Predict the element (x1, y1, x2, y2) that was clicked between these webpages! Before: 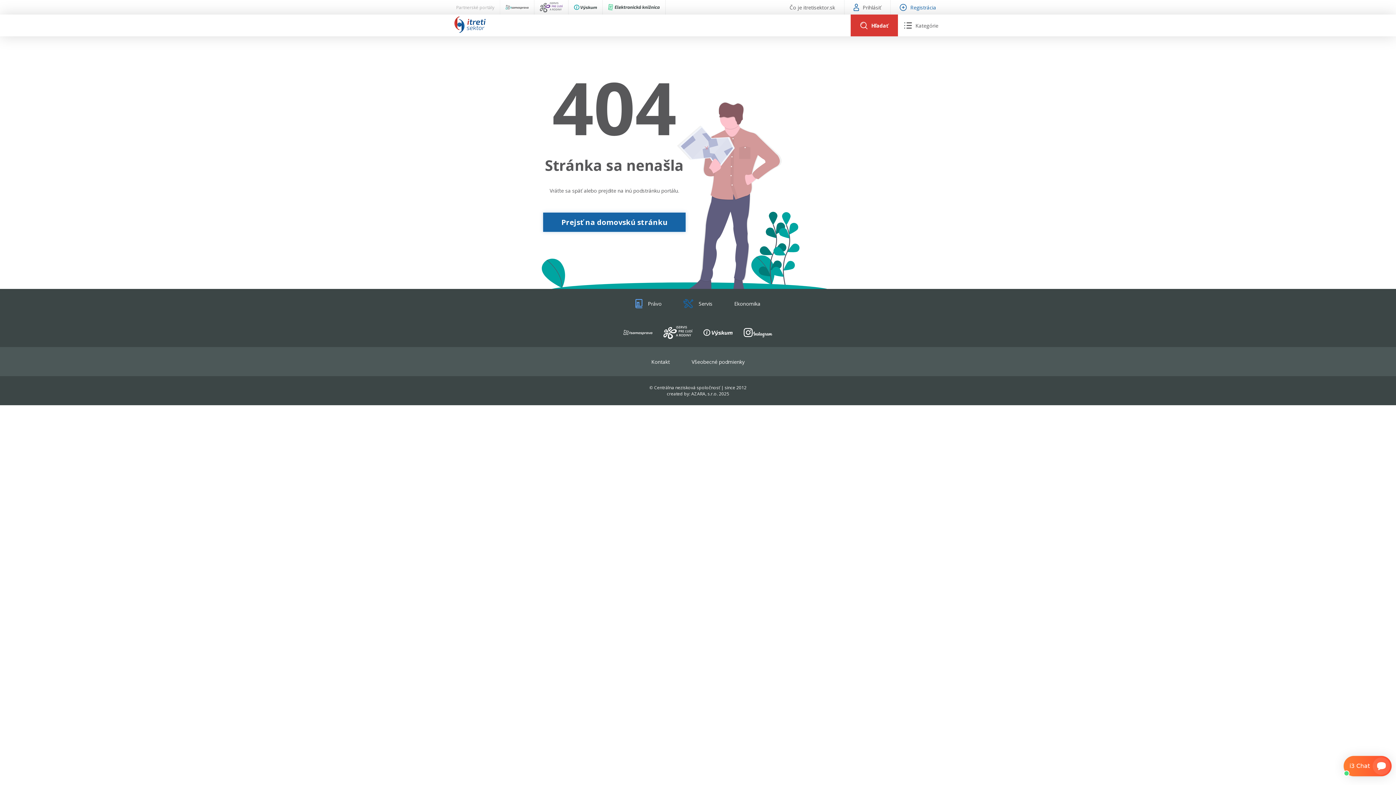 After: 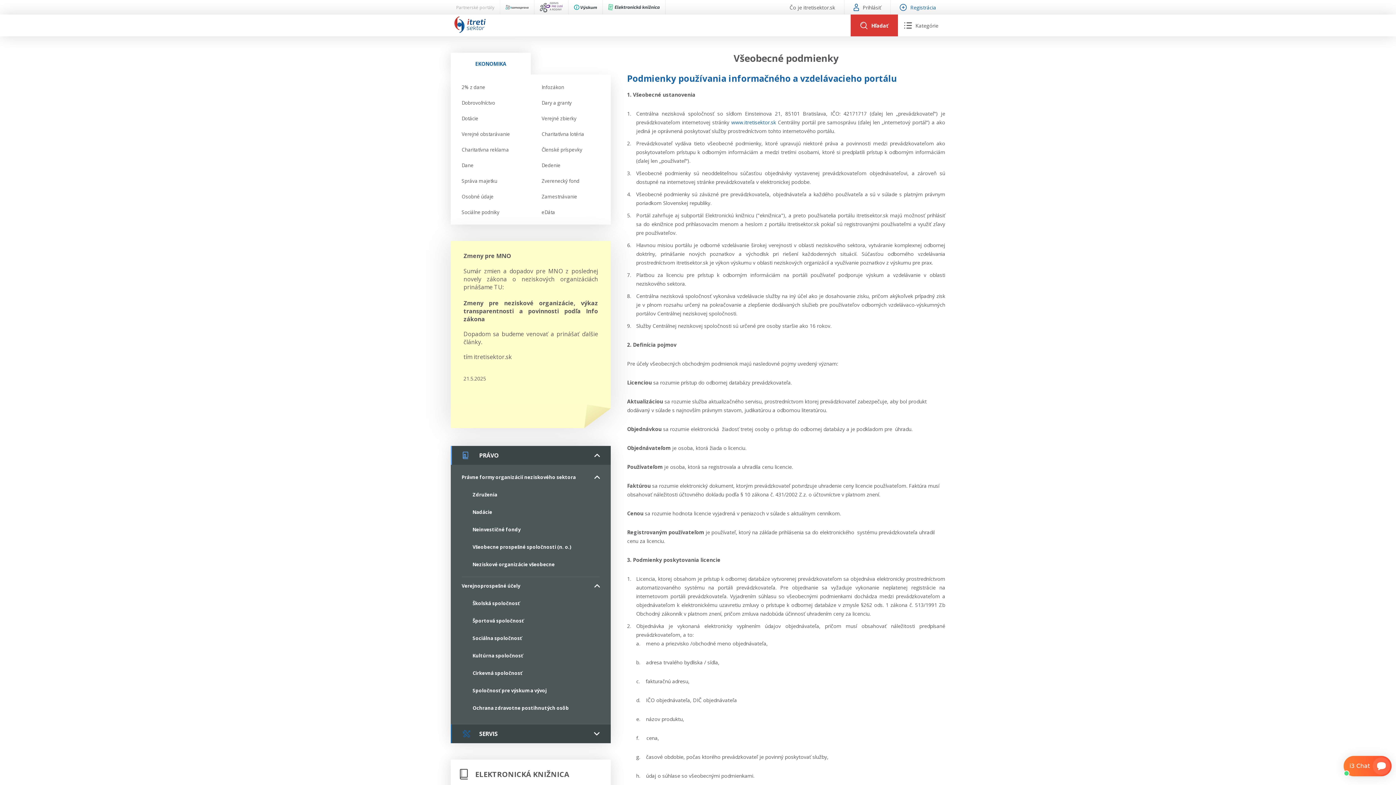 Action: label: Všeobecné podmienky bbox: (691, 358, 744, 365)